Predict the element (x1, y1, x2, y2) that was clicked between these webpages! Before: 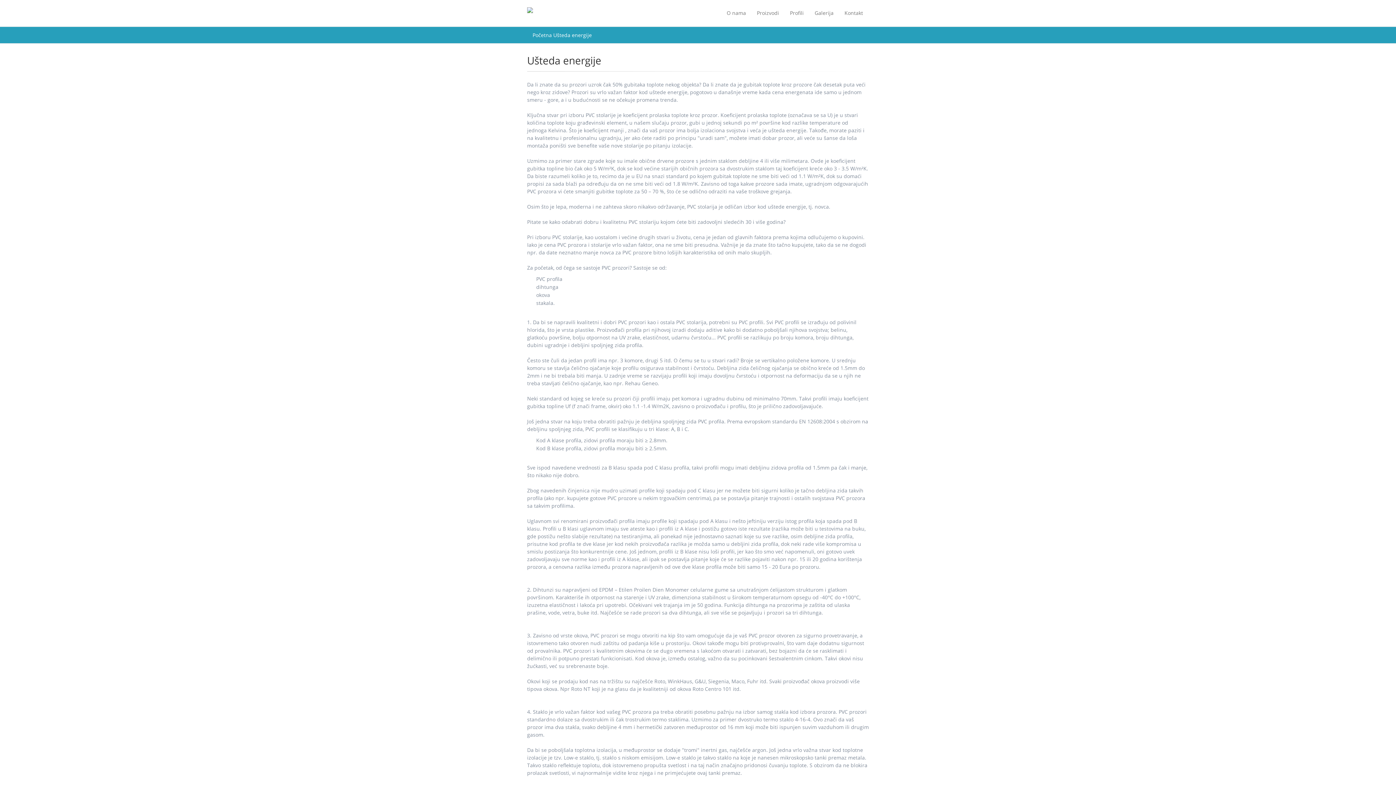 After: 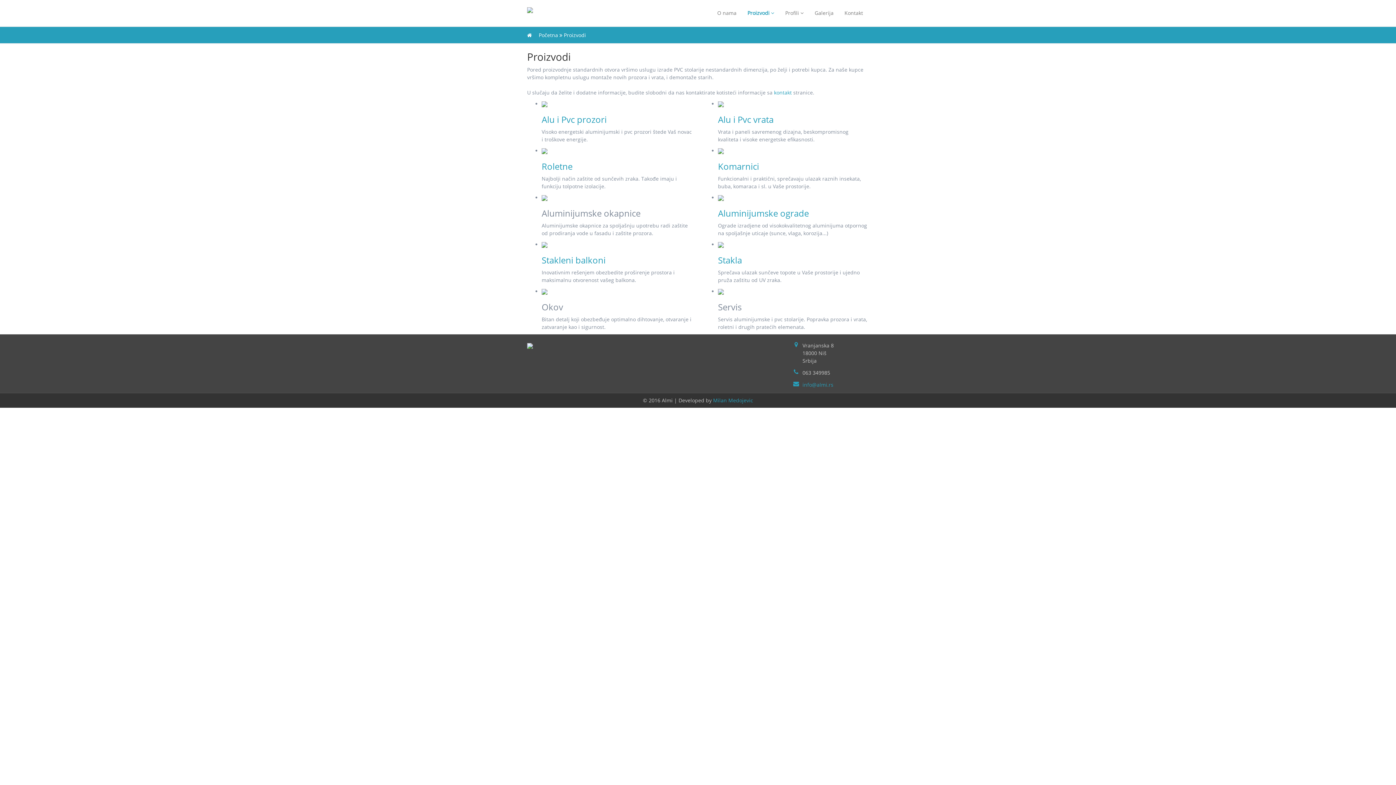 Action: label: Proizvodi bbox: (751, 0, 784, 25)